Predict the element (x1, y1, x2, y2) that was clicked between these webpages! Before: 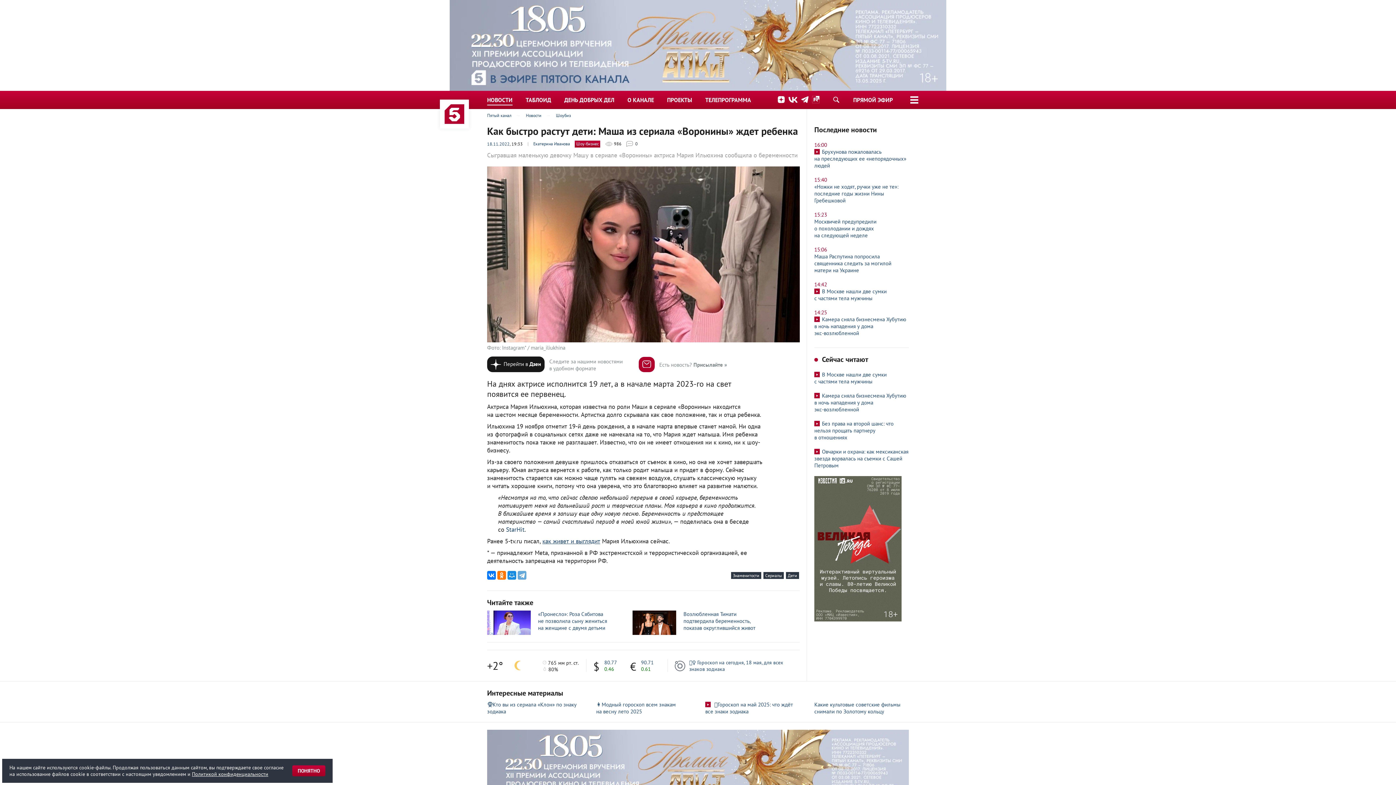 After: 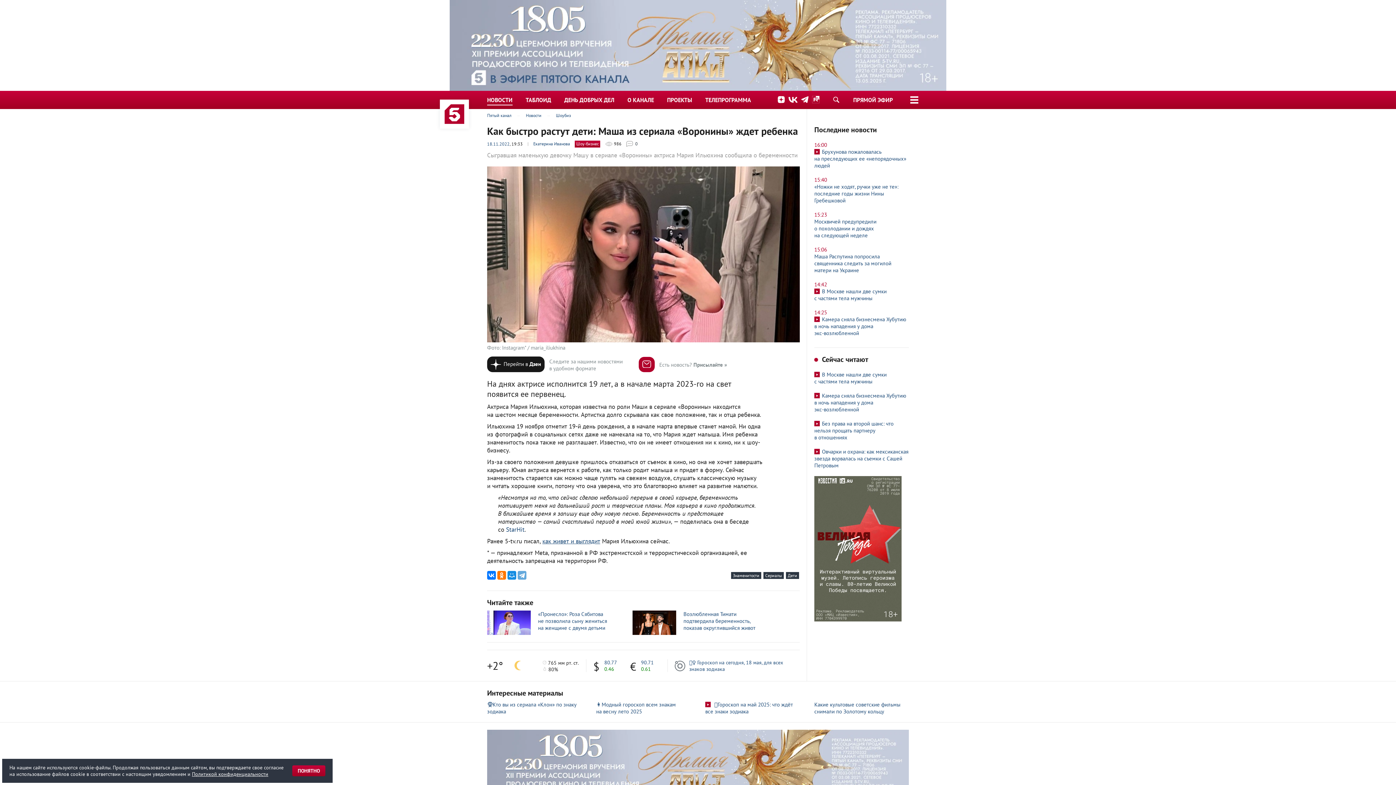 Action: bbox: (788, 95, 797, 103)